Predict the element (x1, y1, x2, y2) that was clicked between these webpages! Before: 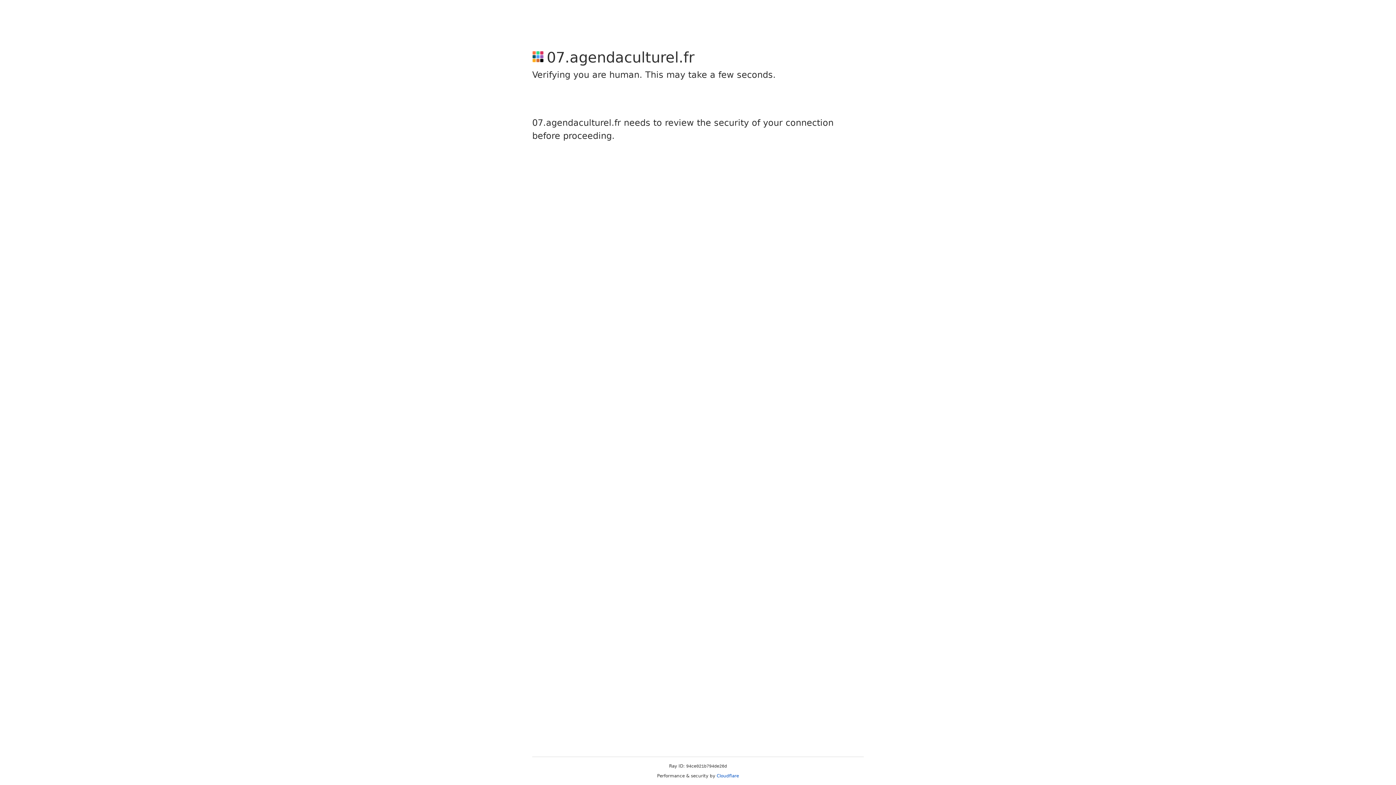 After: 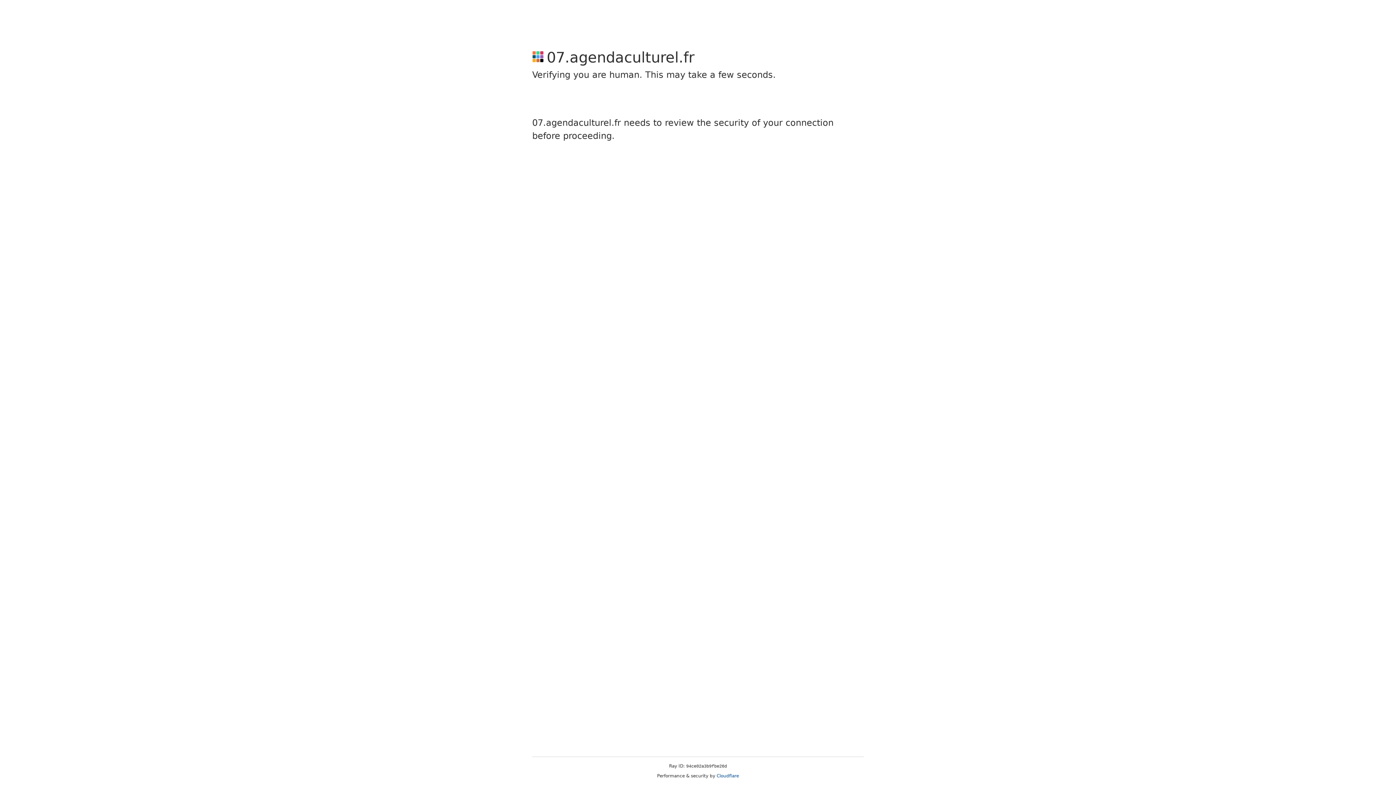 Action: label: Cloudflare bbox: (716, 773, 739, 778)